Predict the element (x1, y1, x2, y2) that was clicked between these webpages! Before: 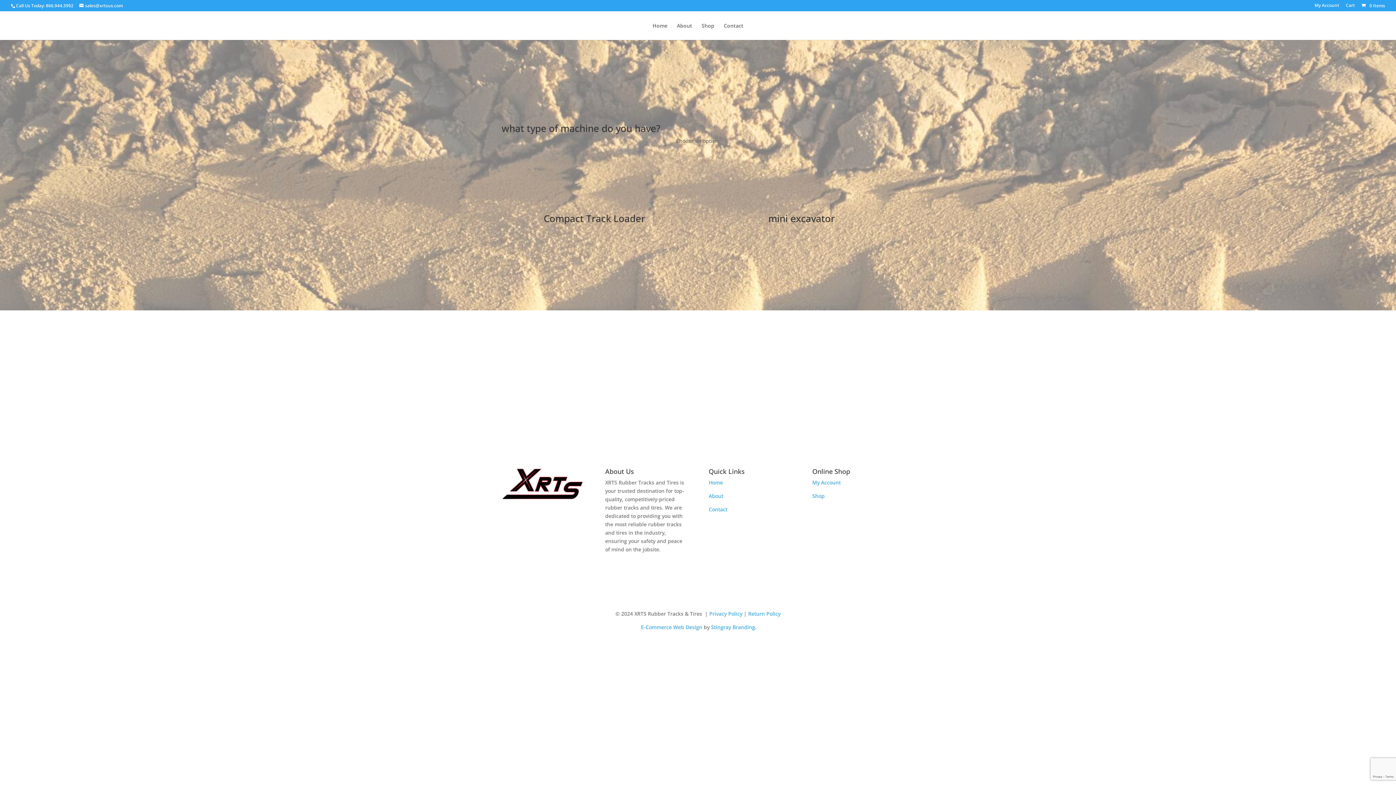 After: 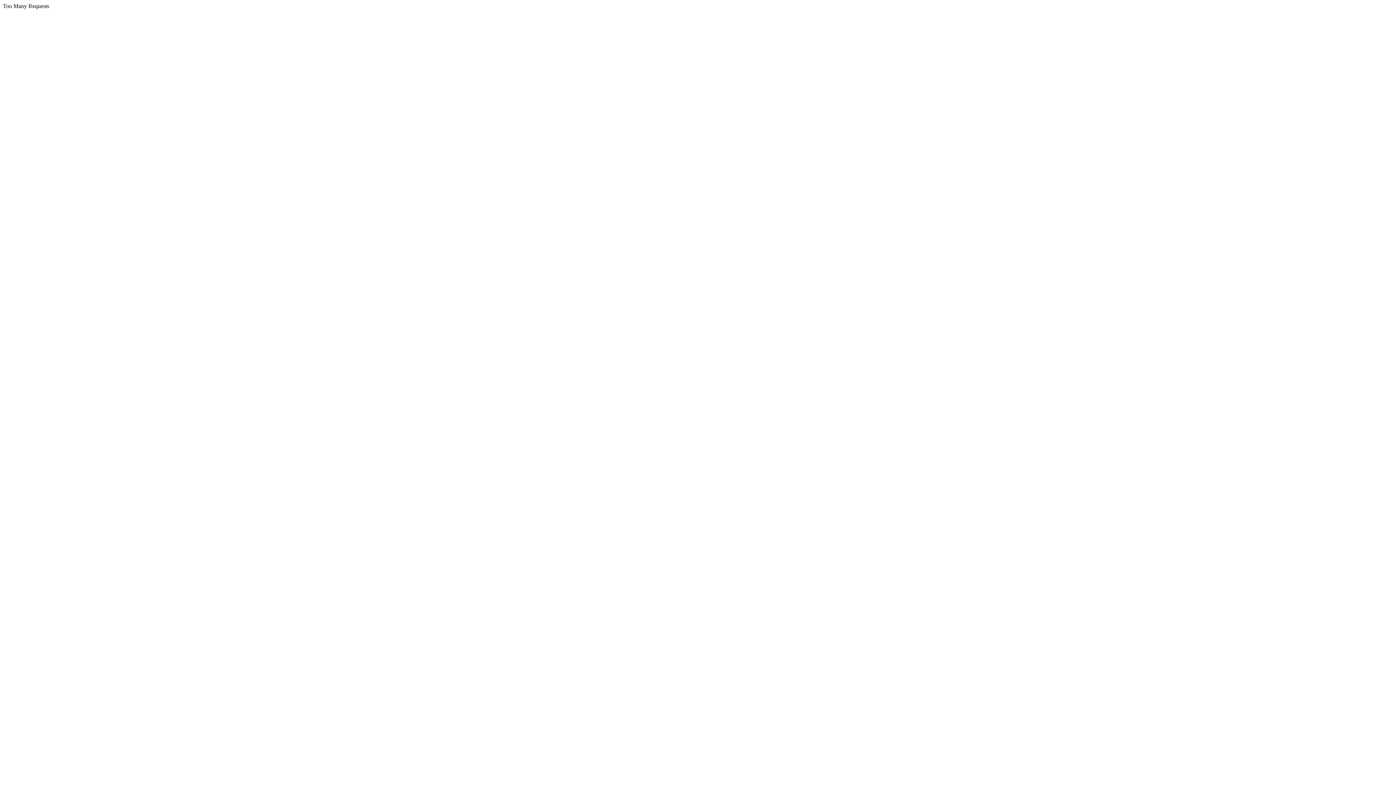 Action: label: Privacy Policy bbox: (709, 610, 742, 617)